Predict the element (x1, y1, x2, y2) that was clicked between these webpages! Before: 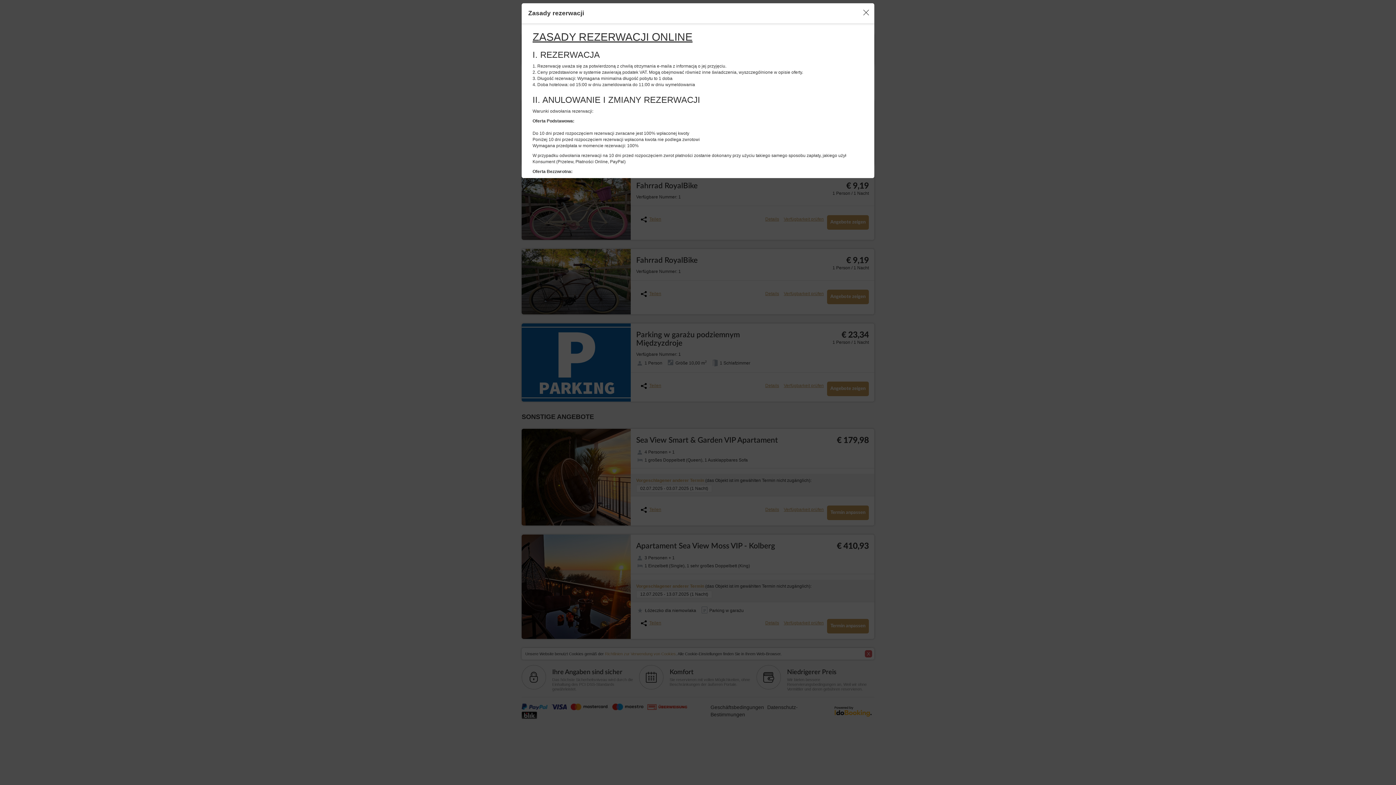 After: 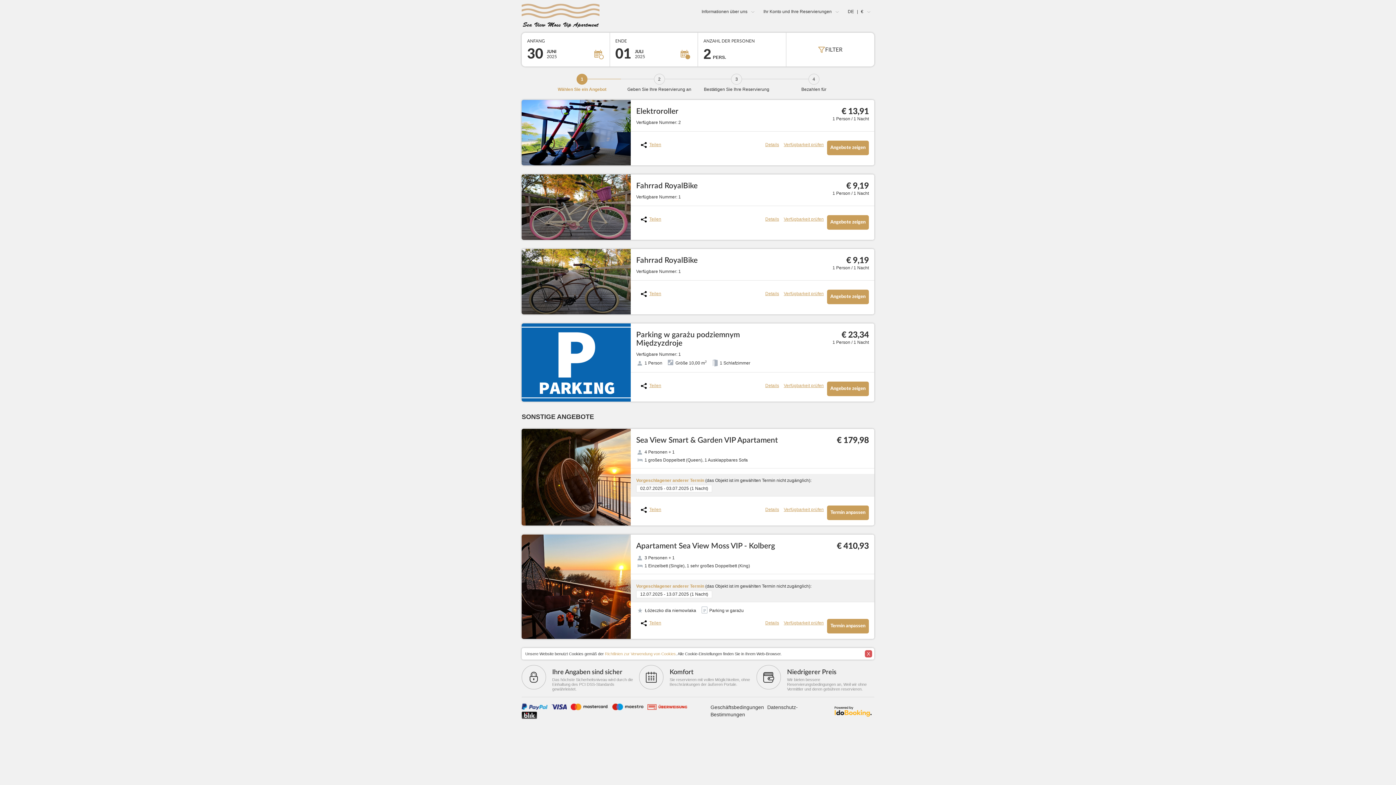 Action: bbox: (860, 6, 870, 16)